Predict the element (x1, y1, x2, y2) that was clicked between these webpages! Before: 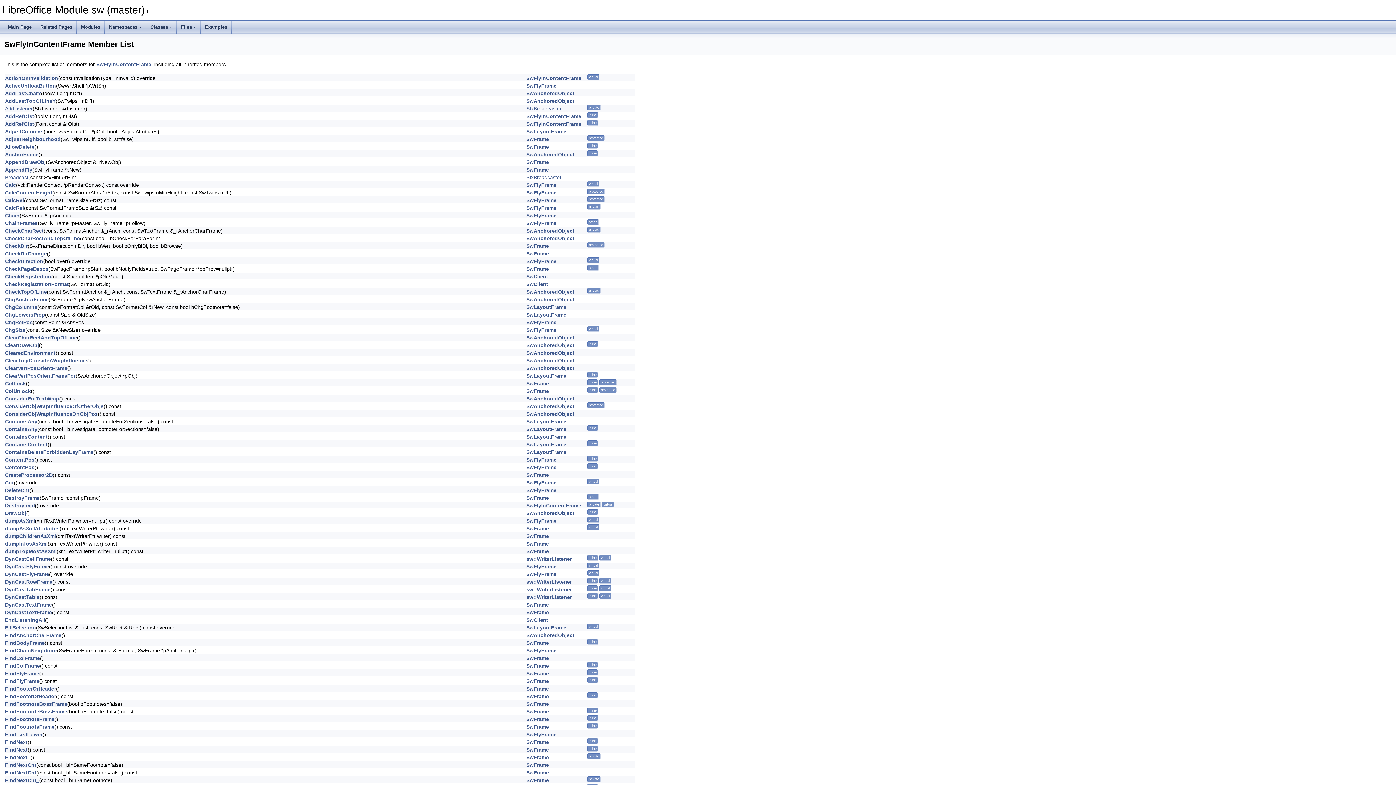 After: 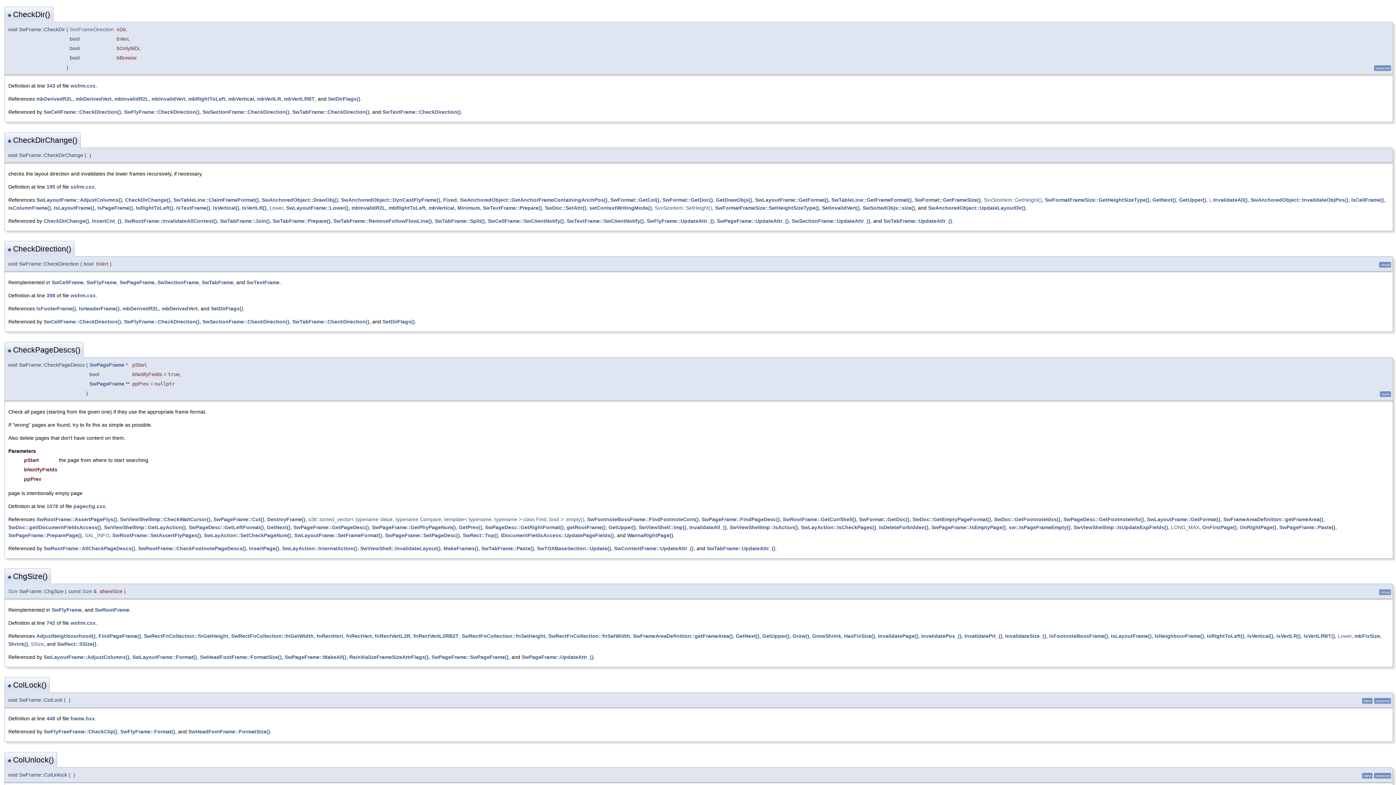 Action: label: CheckDir bbox: (5, 243, 27, 249)